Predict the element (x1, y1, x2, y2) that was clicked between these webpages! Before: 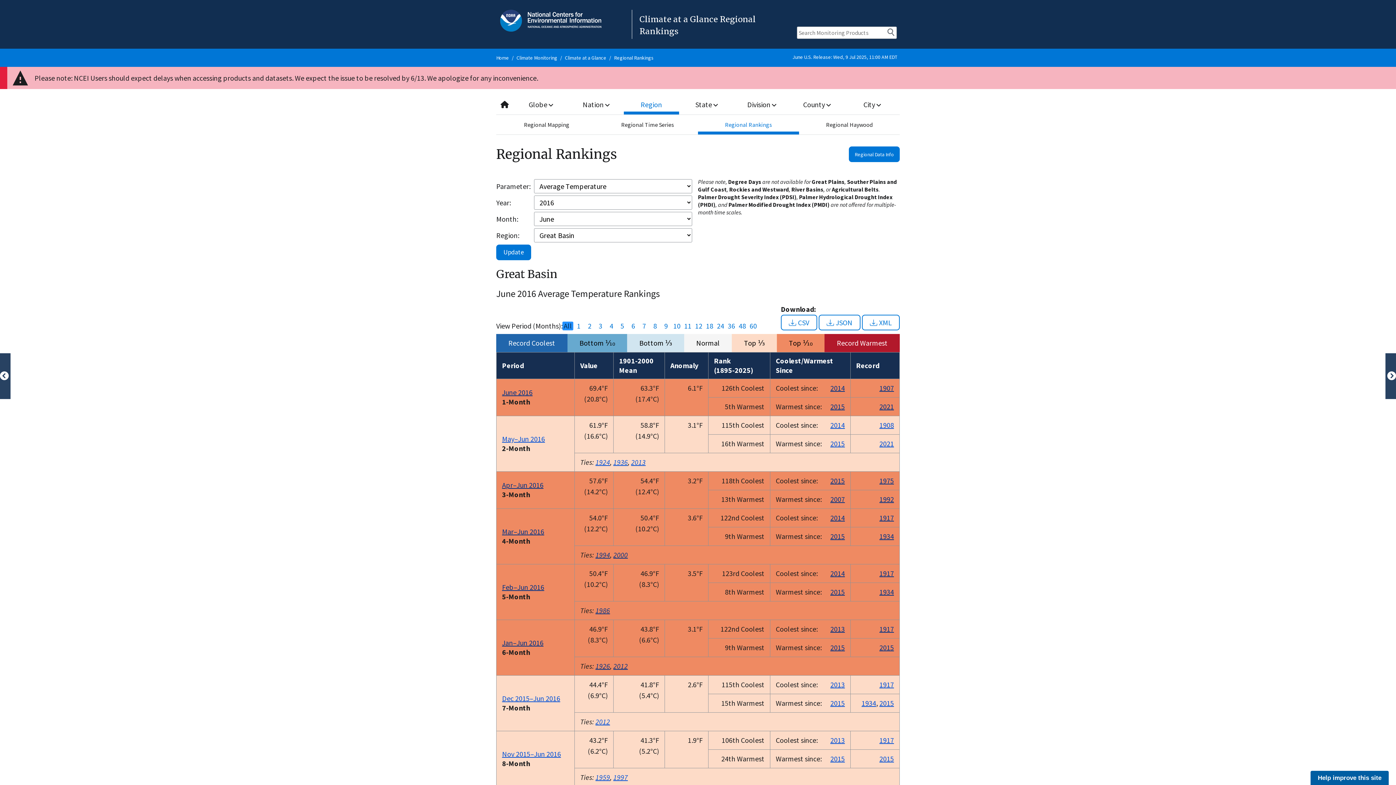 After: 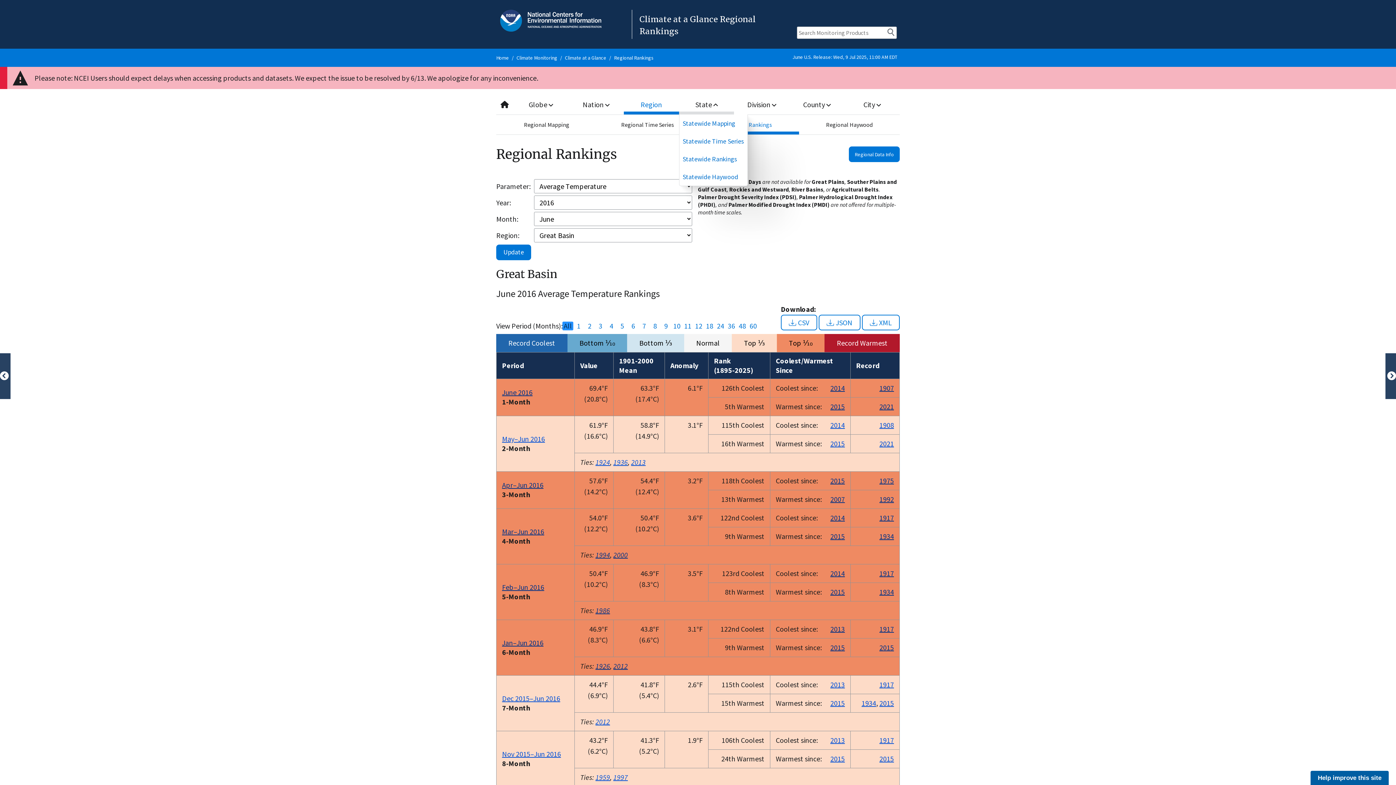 Action: bbox: (679, 94, 734, 114) label: State 